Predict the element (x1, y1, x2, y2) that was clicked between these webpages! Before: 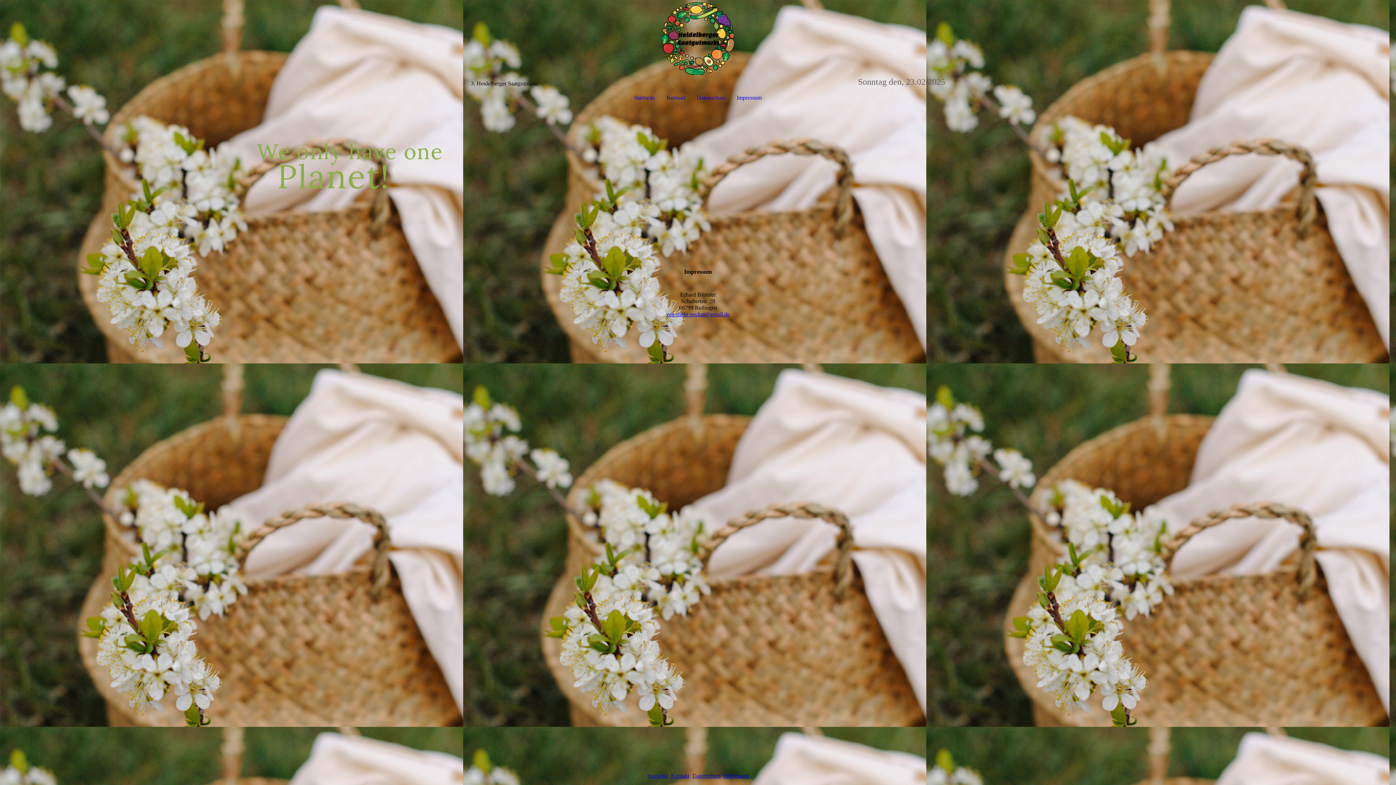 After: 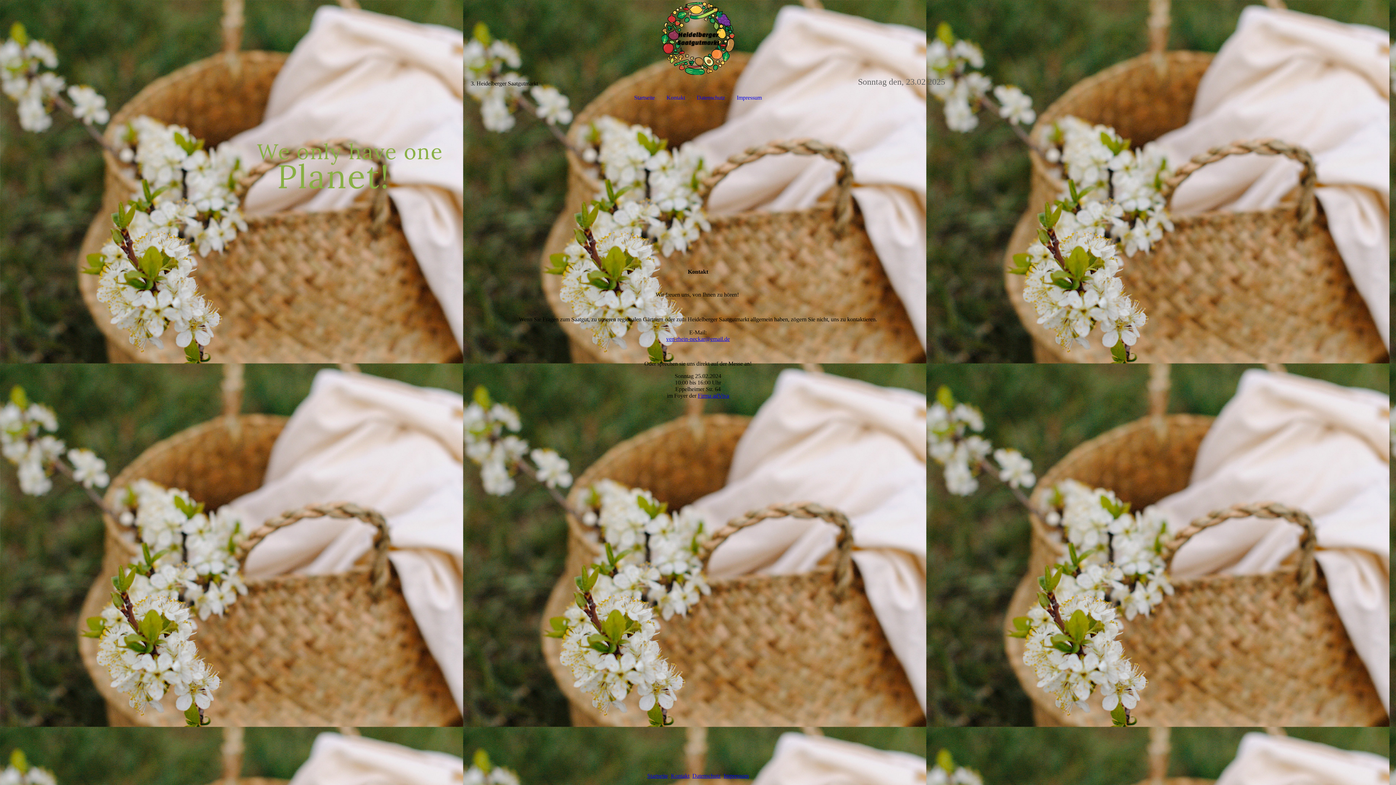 Action: bbox: (671, 773, 689, 779) label: Kontakt